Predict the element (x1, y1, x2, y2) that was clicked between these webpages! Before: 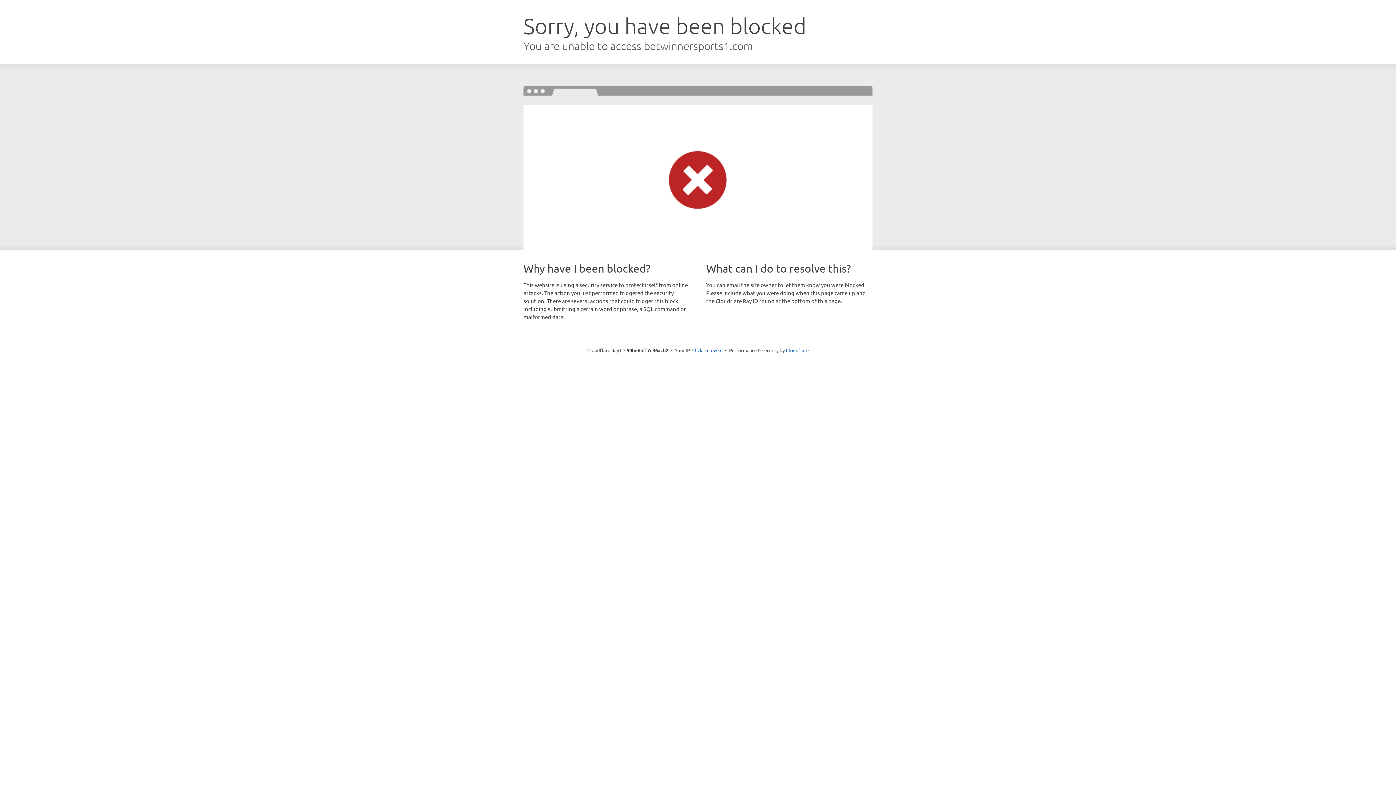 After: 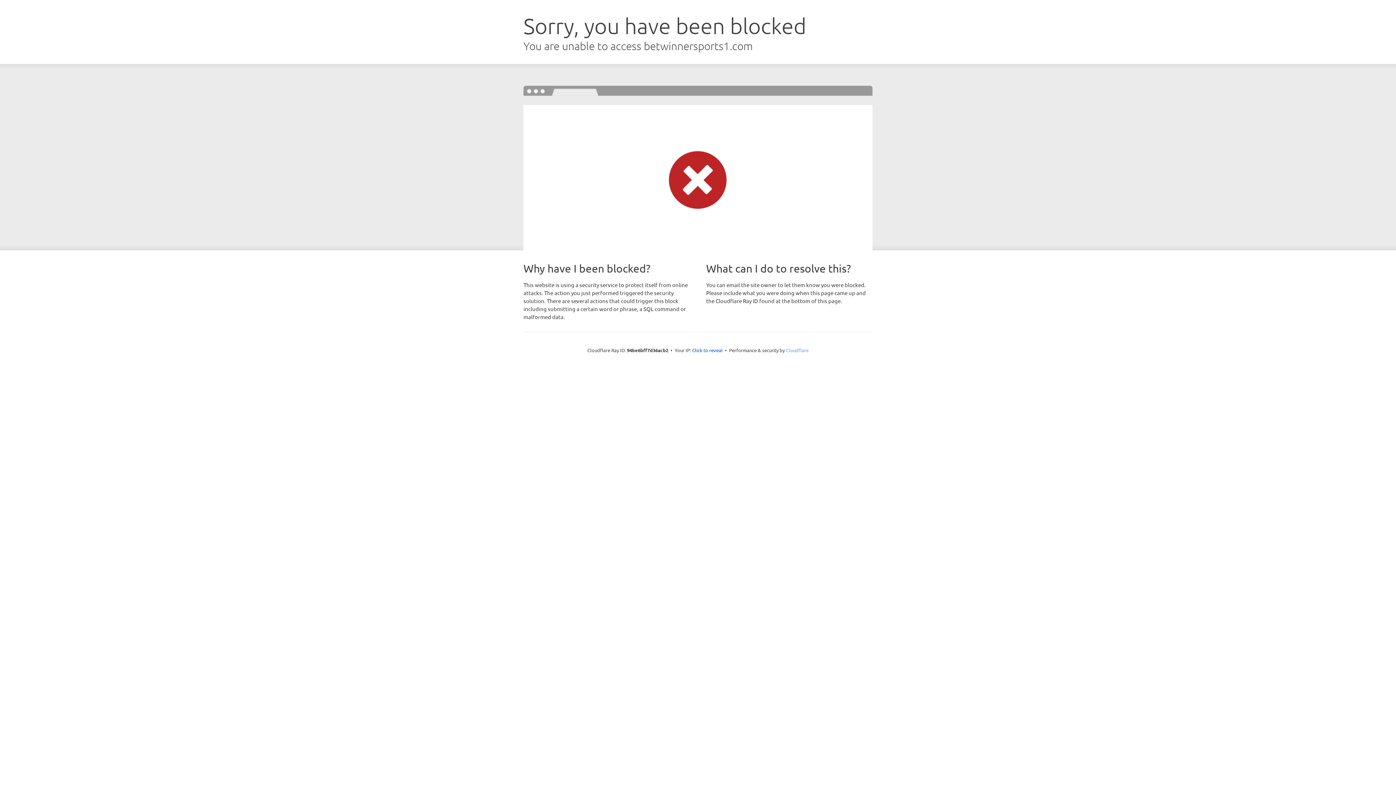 Action: bbox: (786, 347, 808, 353) label: Cloudflare